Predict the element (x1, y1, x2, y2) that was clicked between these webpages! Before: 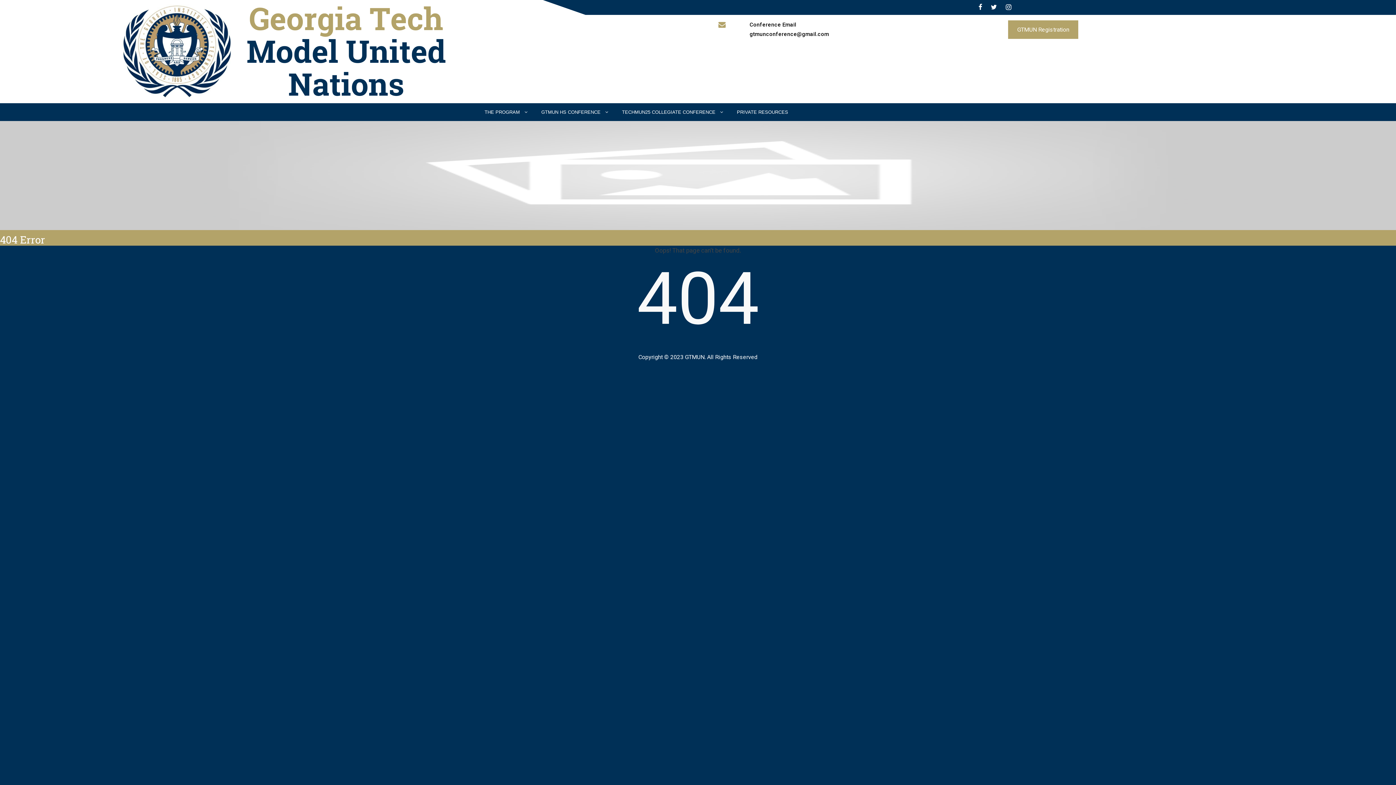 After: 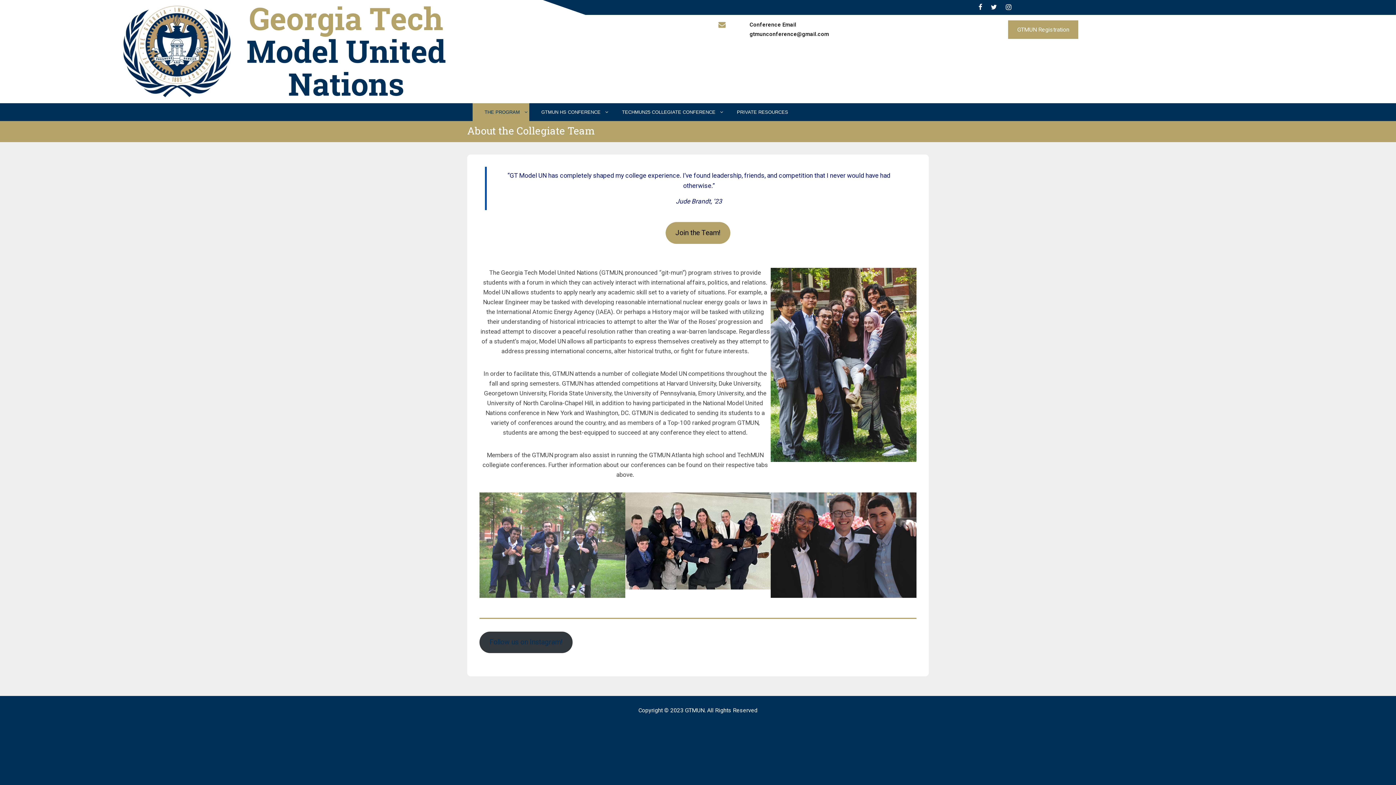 Action: label: THE PROGRAM bbox: (472, 103, 529, 121)